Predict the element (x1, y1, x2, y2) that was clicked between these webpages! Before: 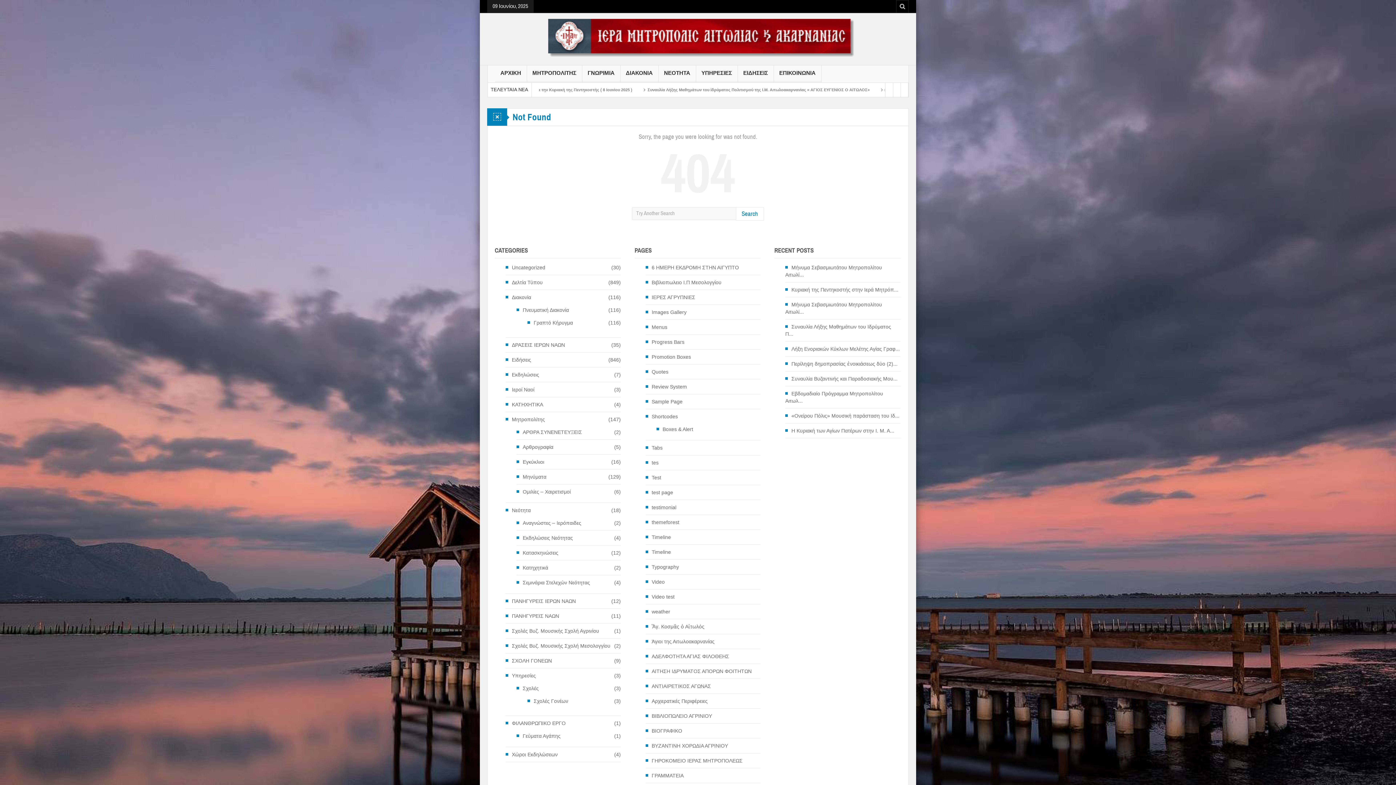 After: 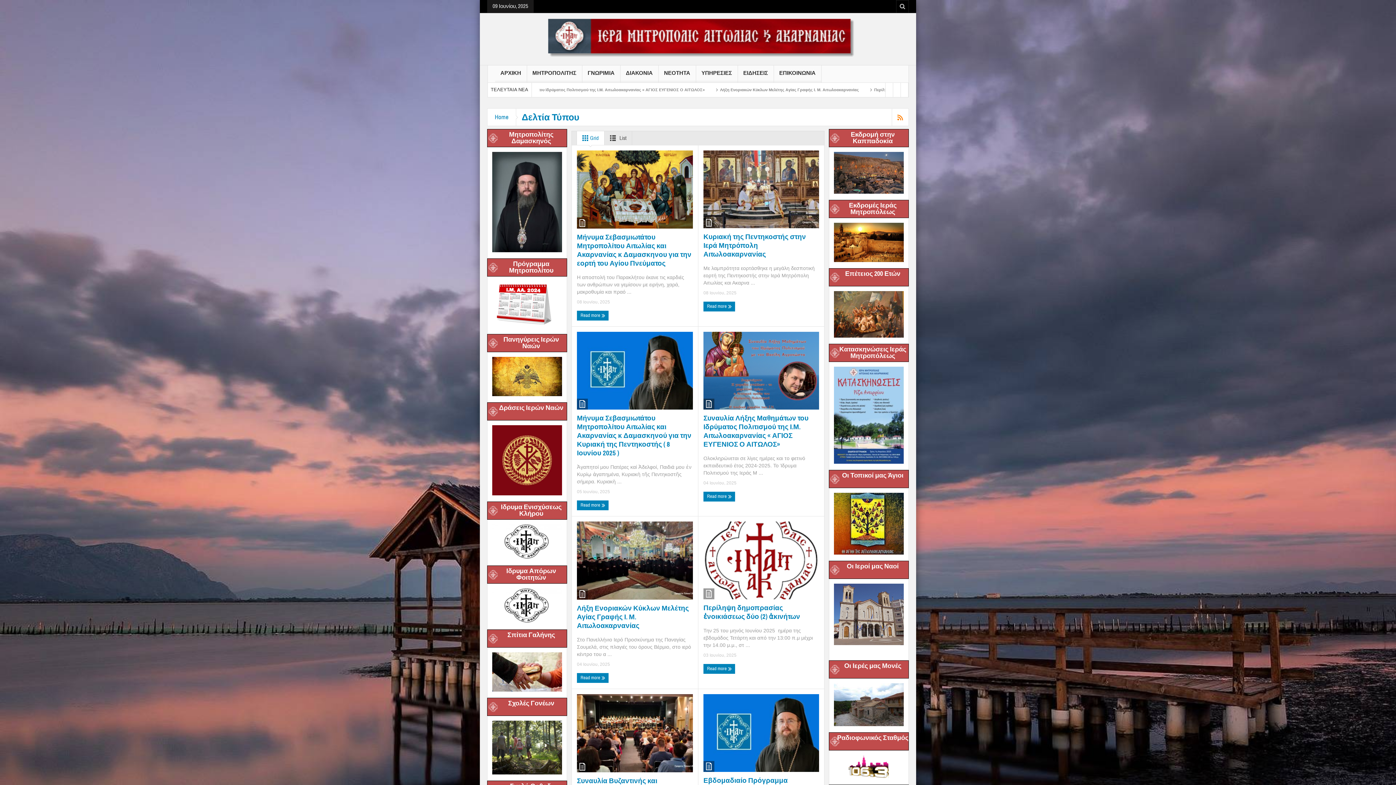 Action: bbox: (505, 278, 542, 286) label: Δελτία Τύπου